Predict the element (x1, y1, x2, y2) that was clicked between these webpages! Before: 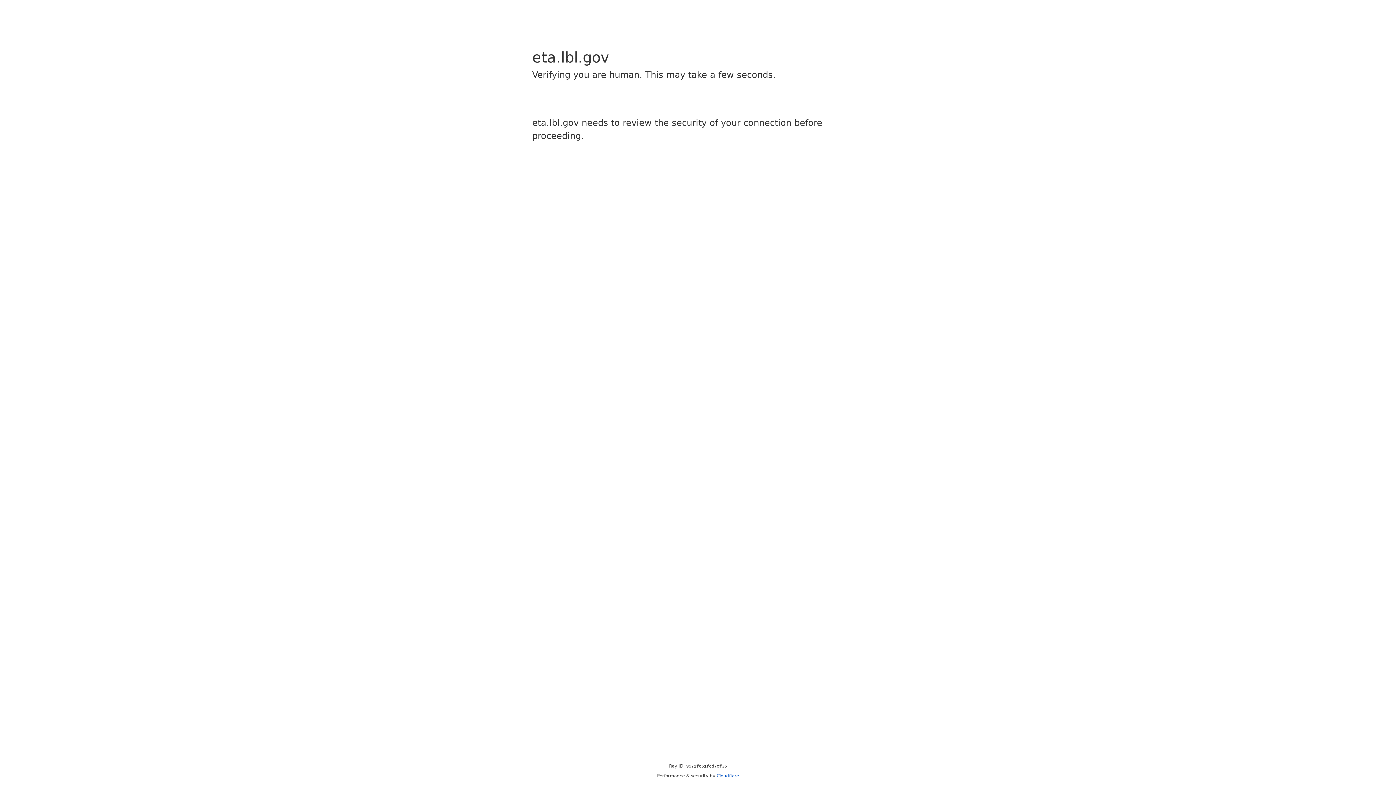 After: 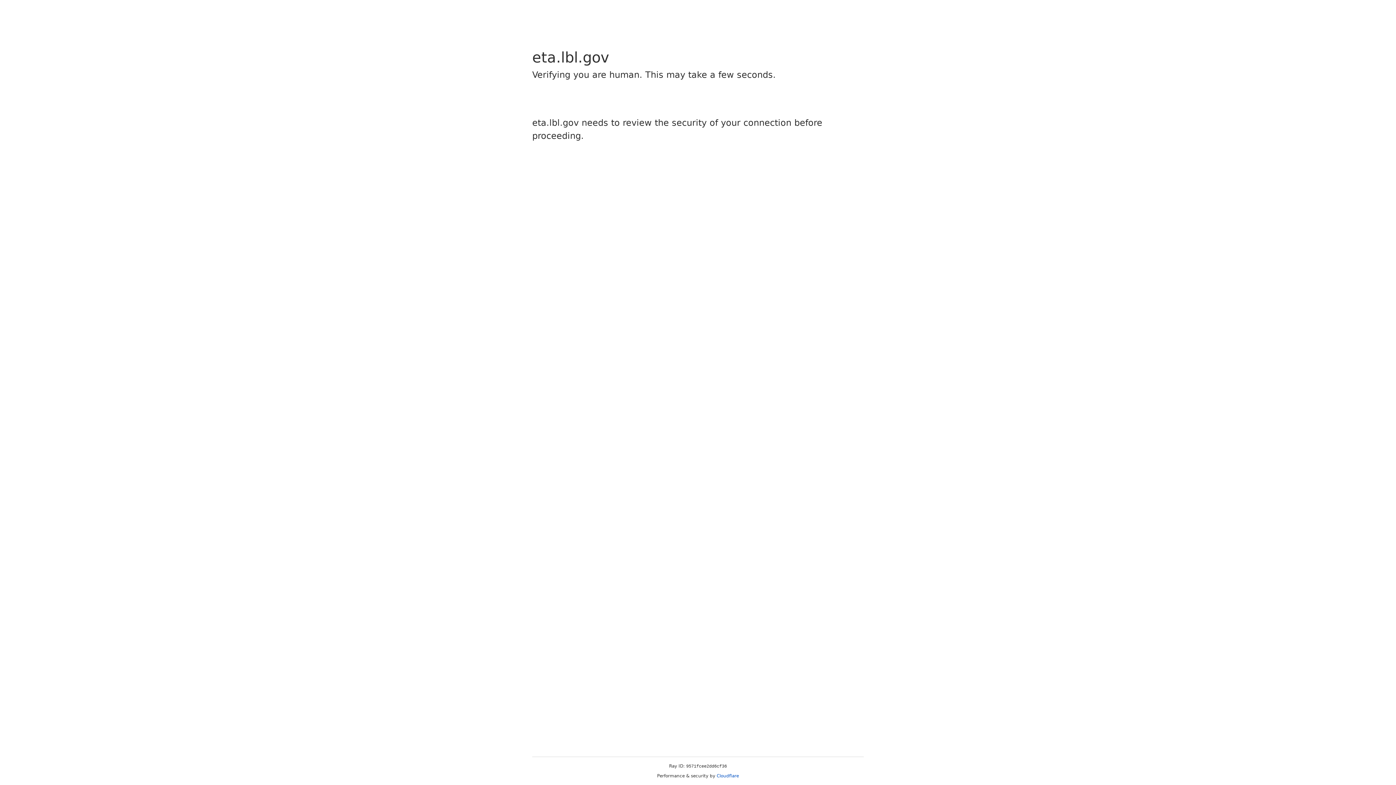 Action: bbox: (716, 773, 739, 778) label: Cloudflare